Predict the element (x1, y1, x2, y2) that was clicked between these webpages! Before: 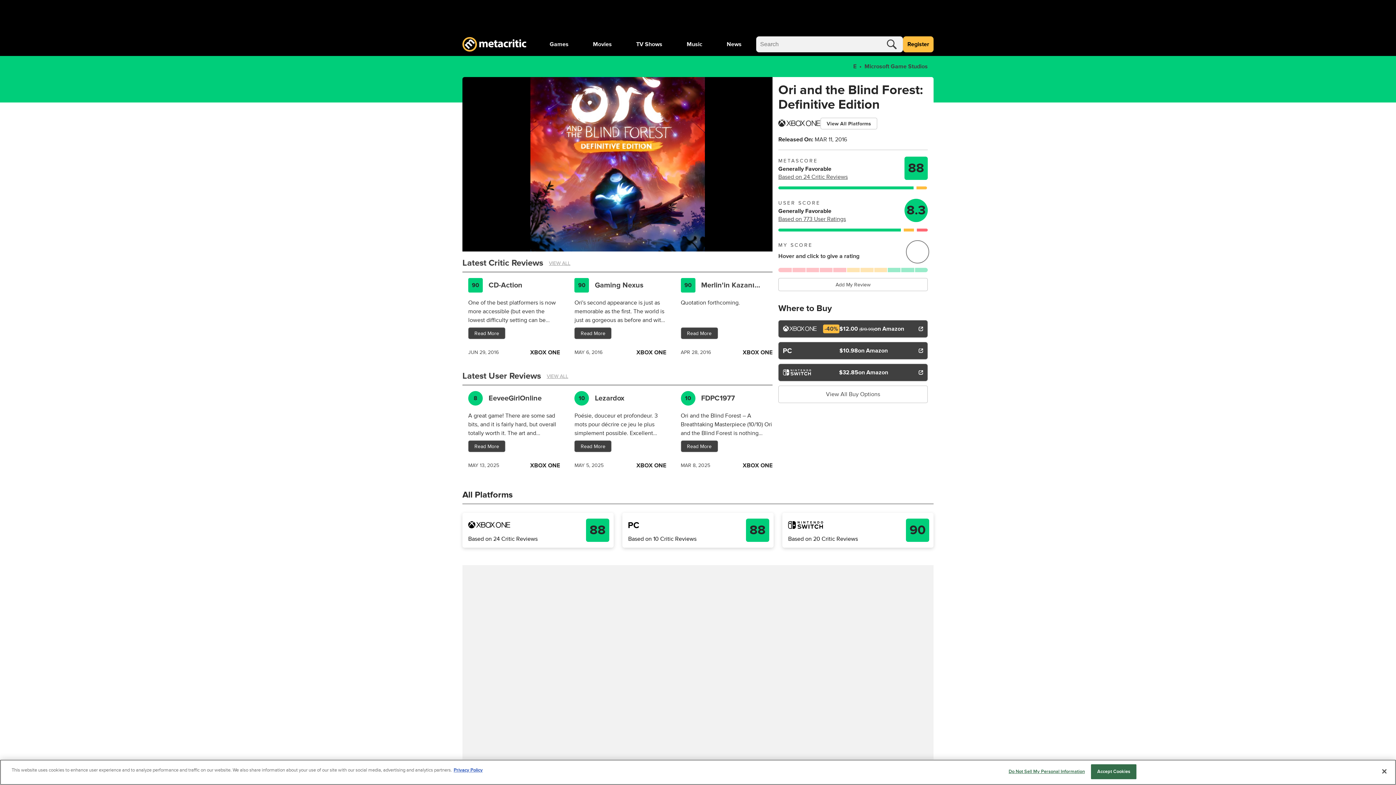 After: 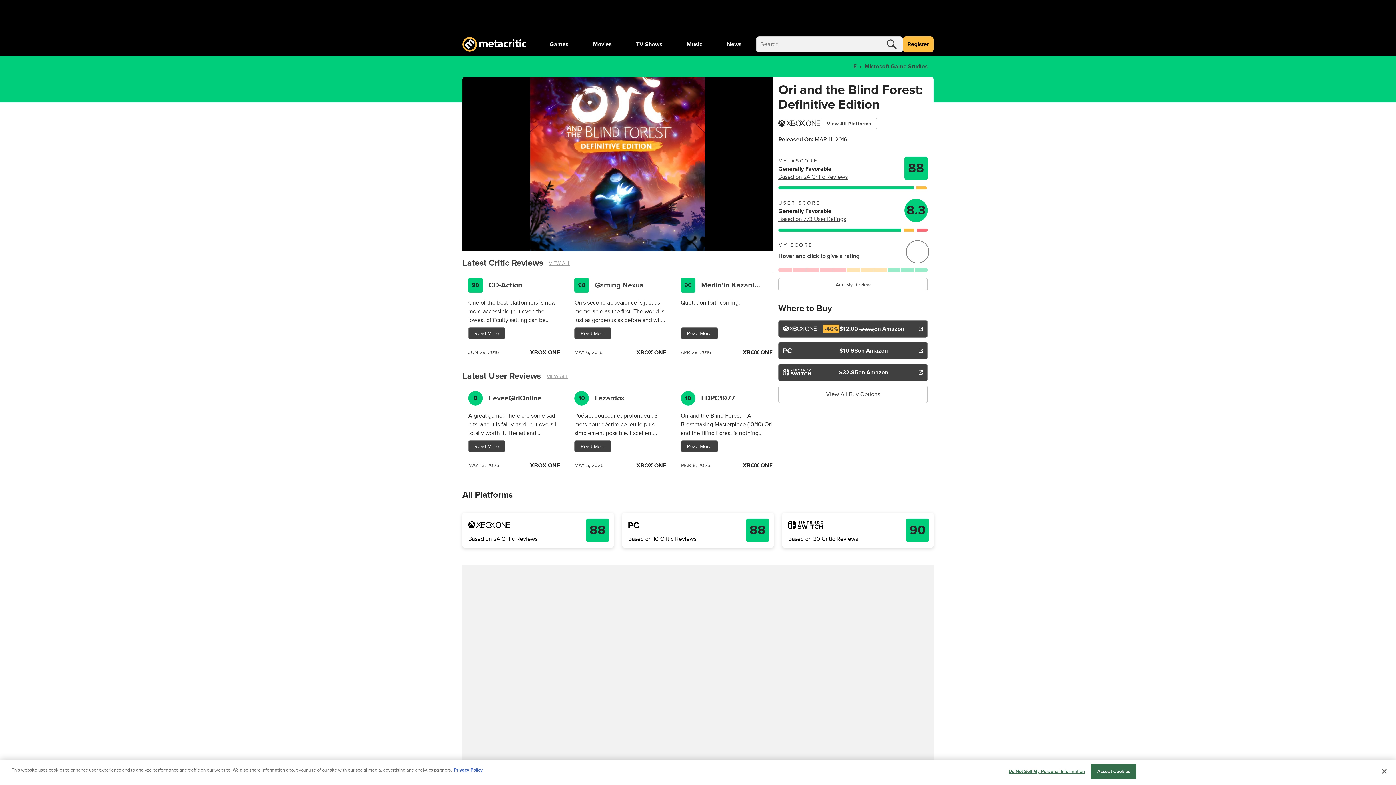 Action: label: CD-Action bbox: (488, 280, 554, 290)